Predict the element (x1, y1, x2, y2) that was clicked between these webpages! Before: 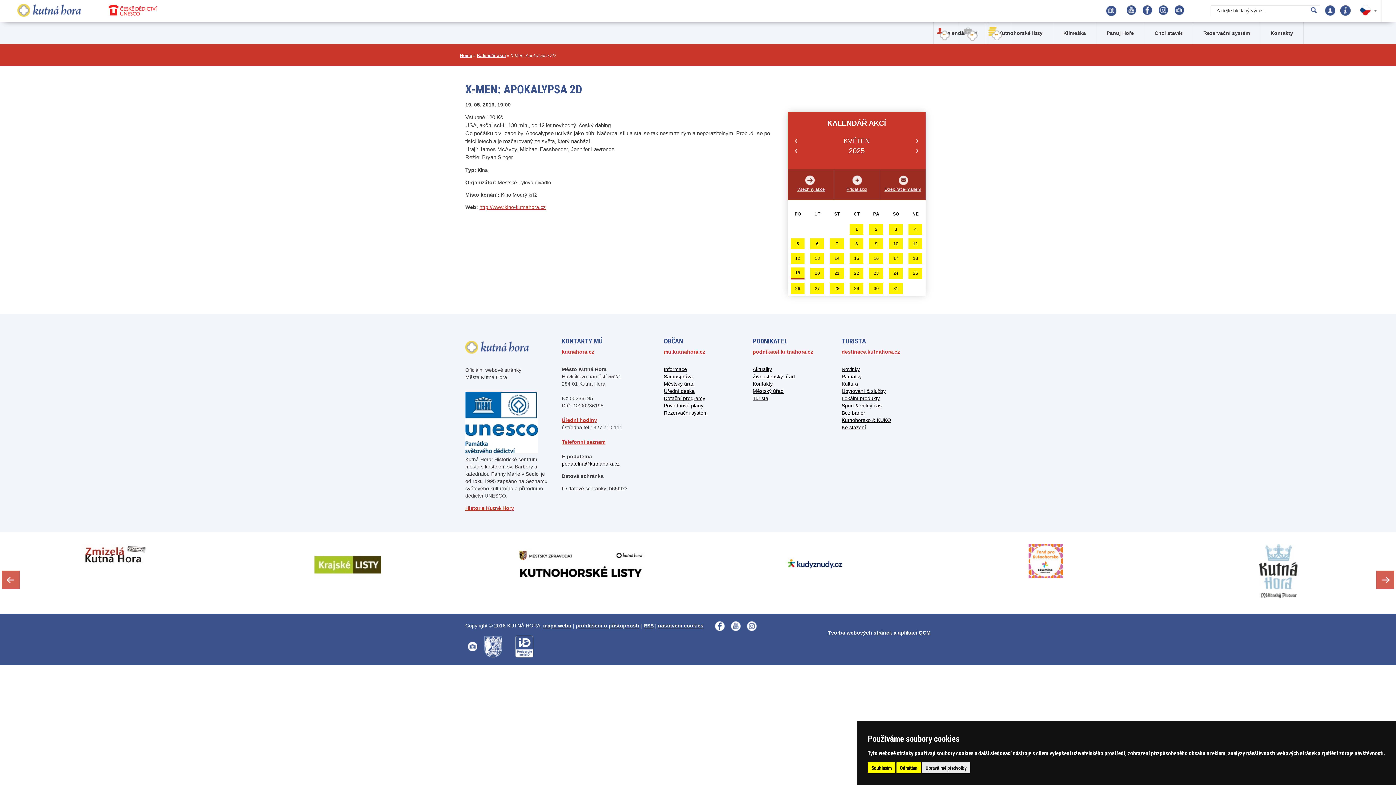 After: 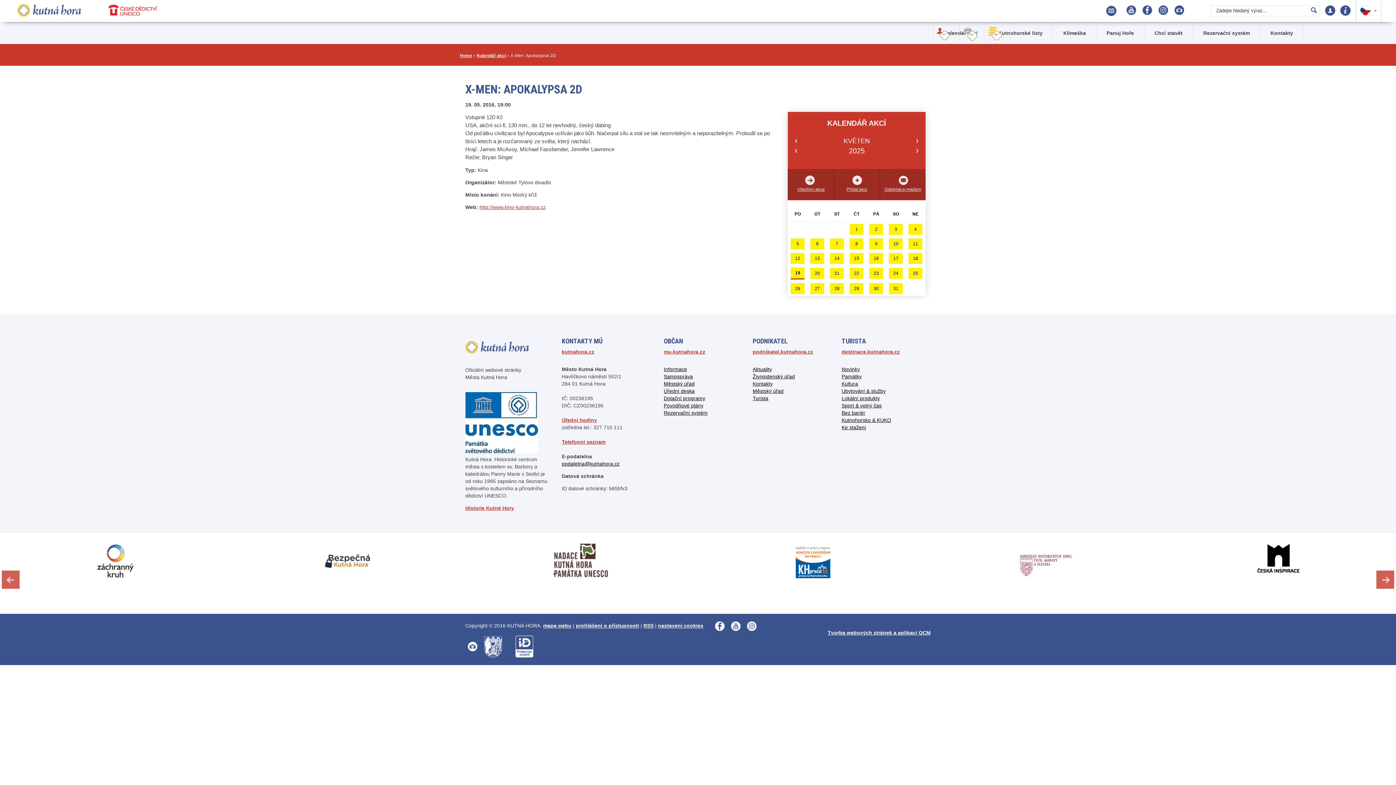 Action: label: Odmítám bbox: (896, 762, 921, 773)